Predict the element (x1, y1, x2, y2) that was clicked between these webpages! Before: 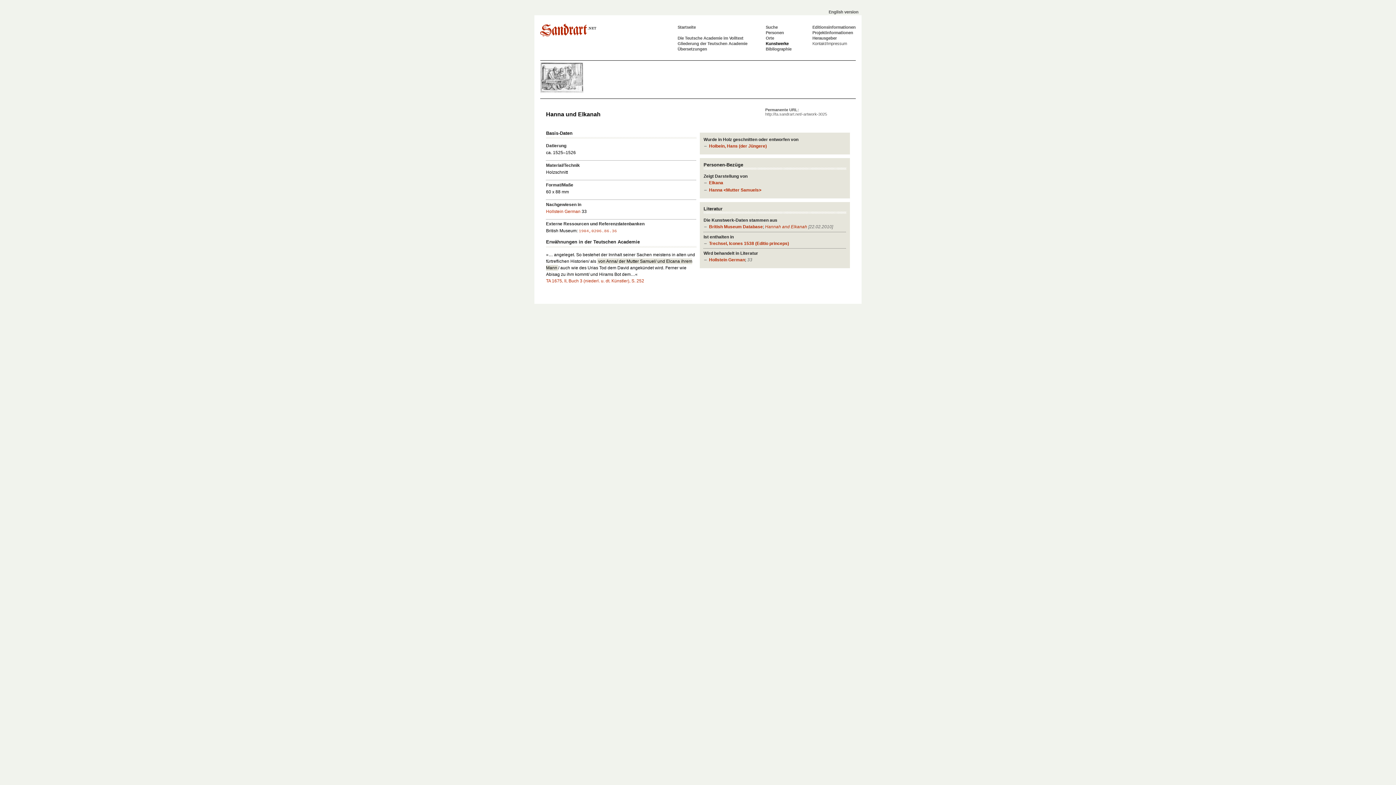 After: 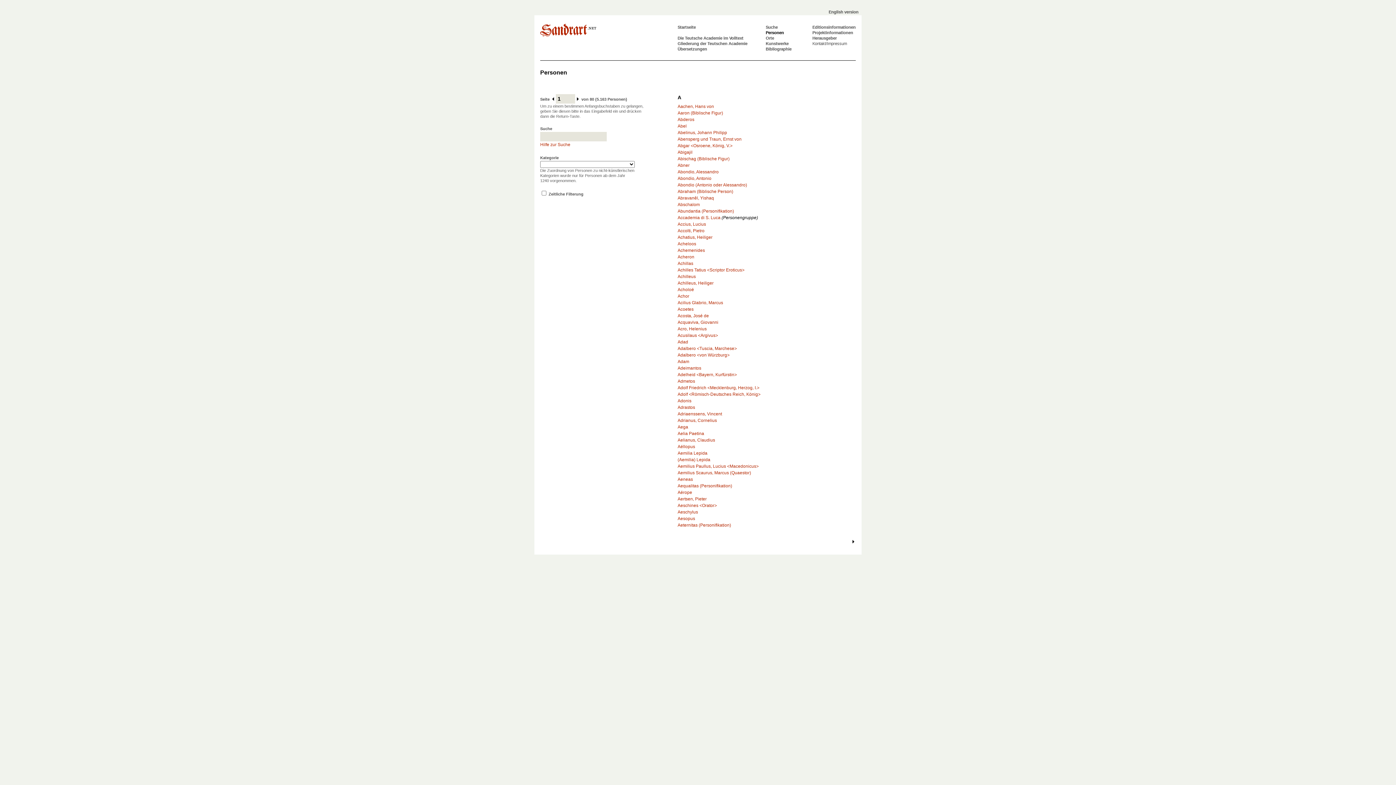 Action: bbox: (765, 30, 784, 34) label: Personen